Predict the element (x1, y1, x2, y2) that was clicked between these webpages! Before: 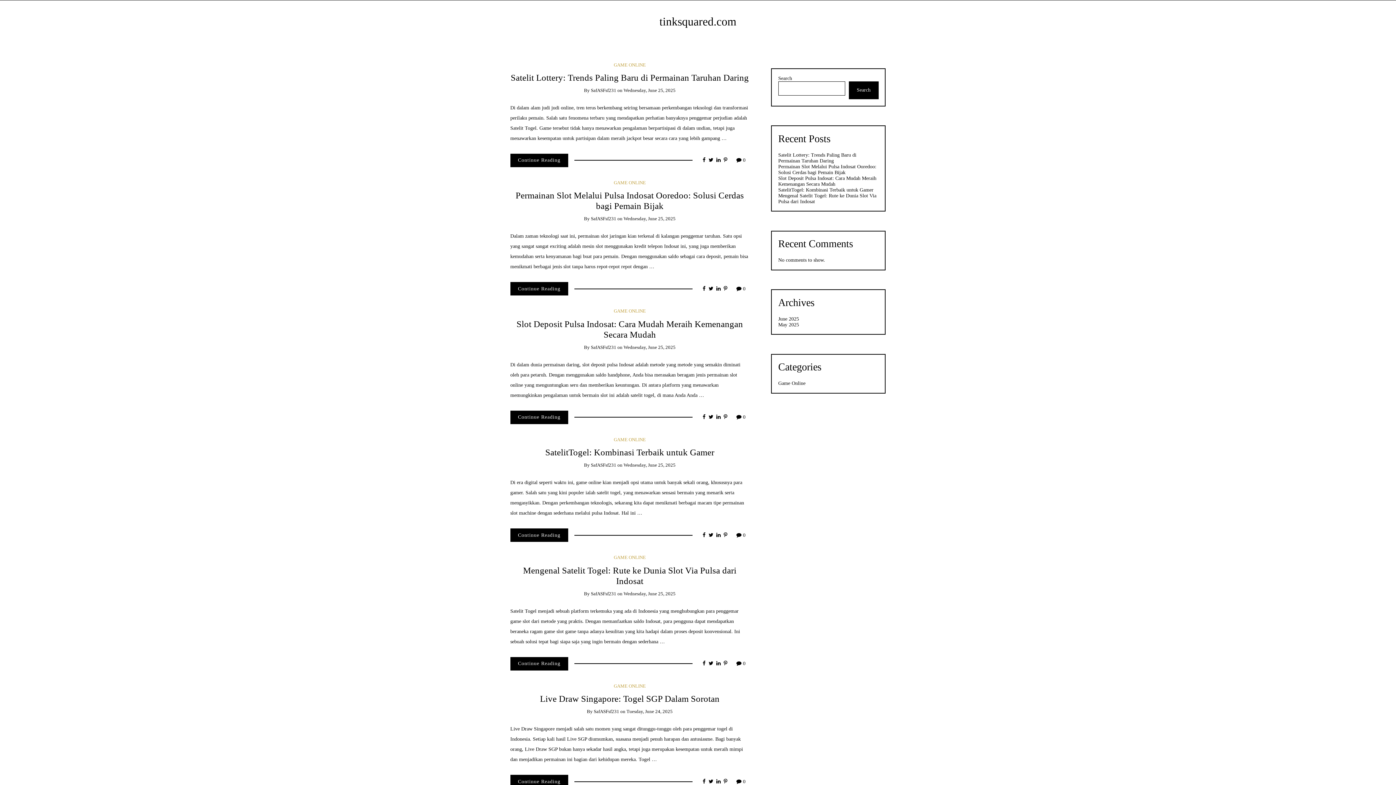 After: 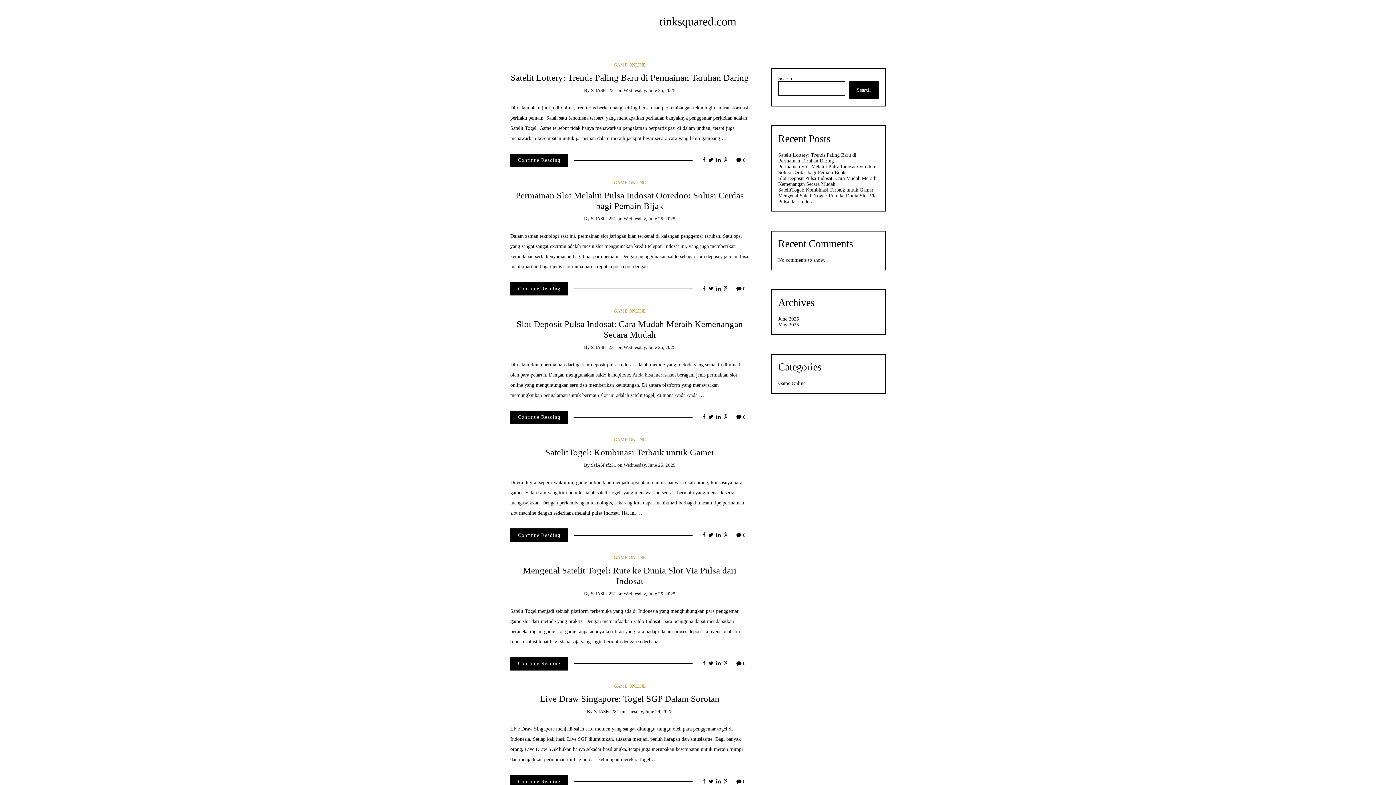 Action: bbox: (723, 414, 727, 420)